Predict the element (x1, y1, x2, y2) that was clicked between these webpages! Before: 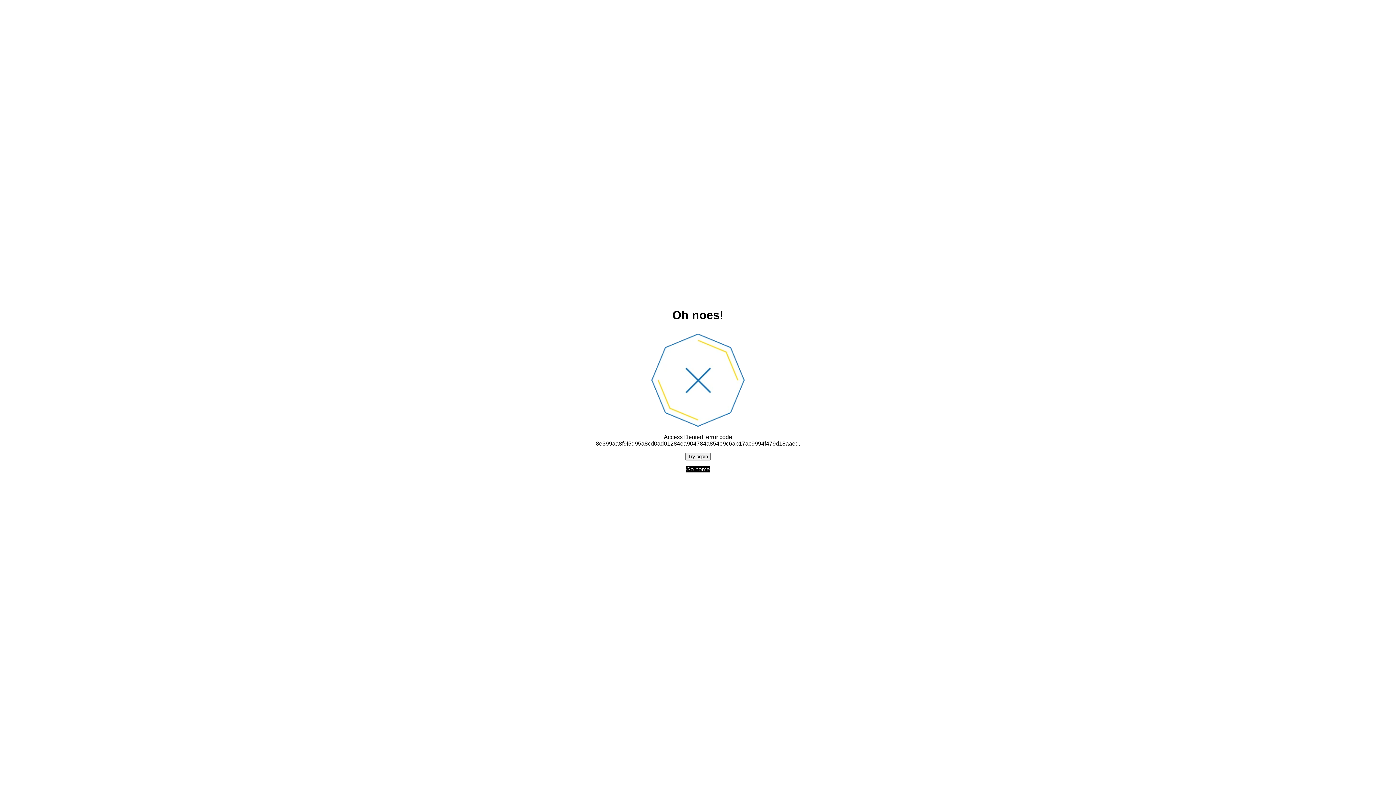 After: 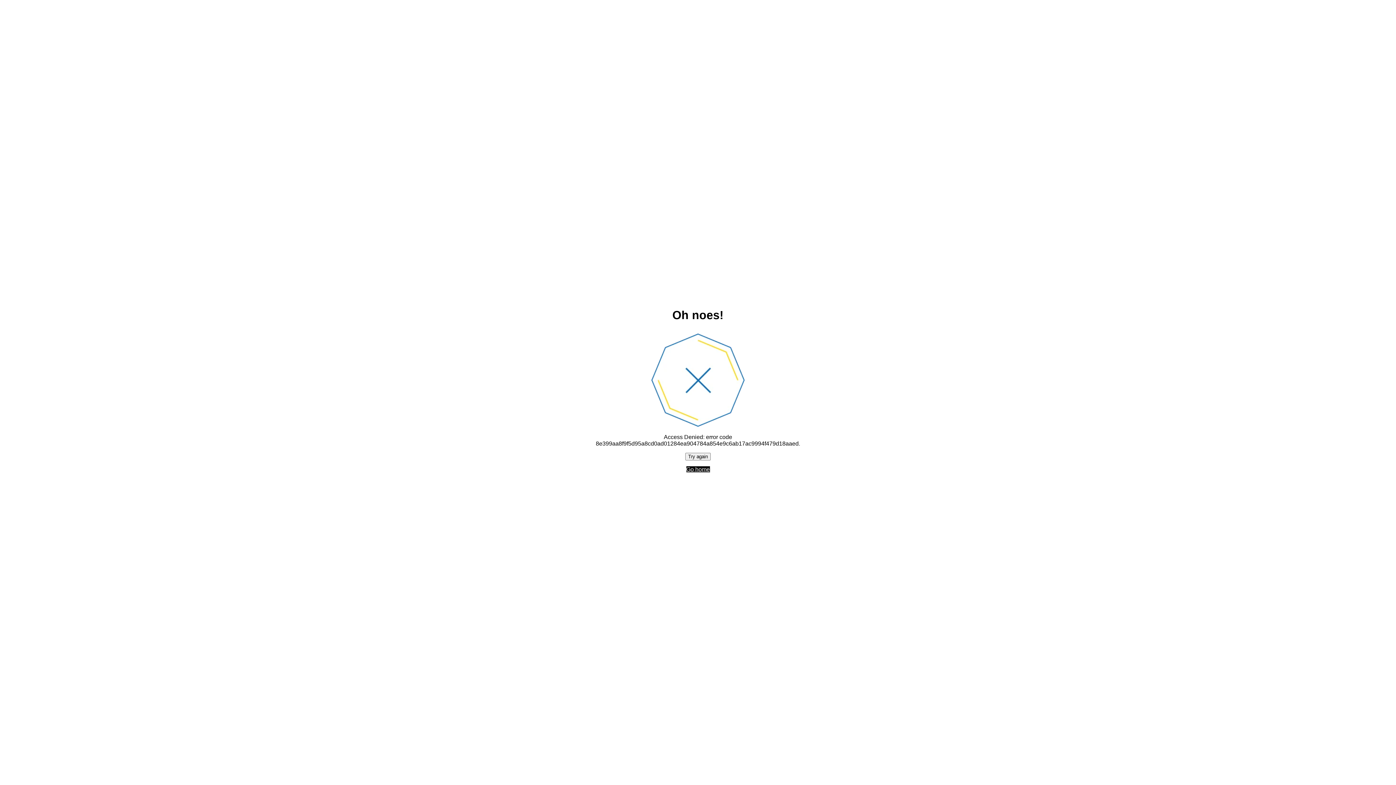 Action: bbox: (686, 466, 710, 472) label: Go home